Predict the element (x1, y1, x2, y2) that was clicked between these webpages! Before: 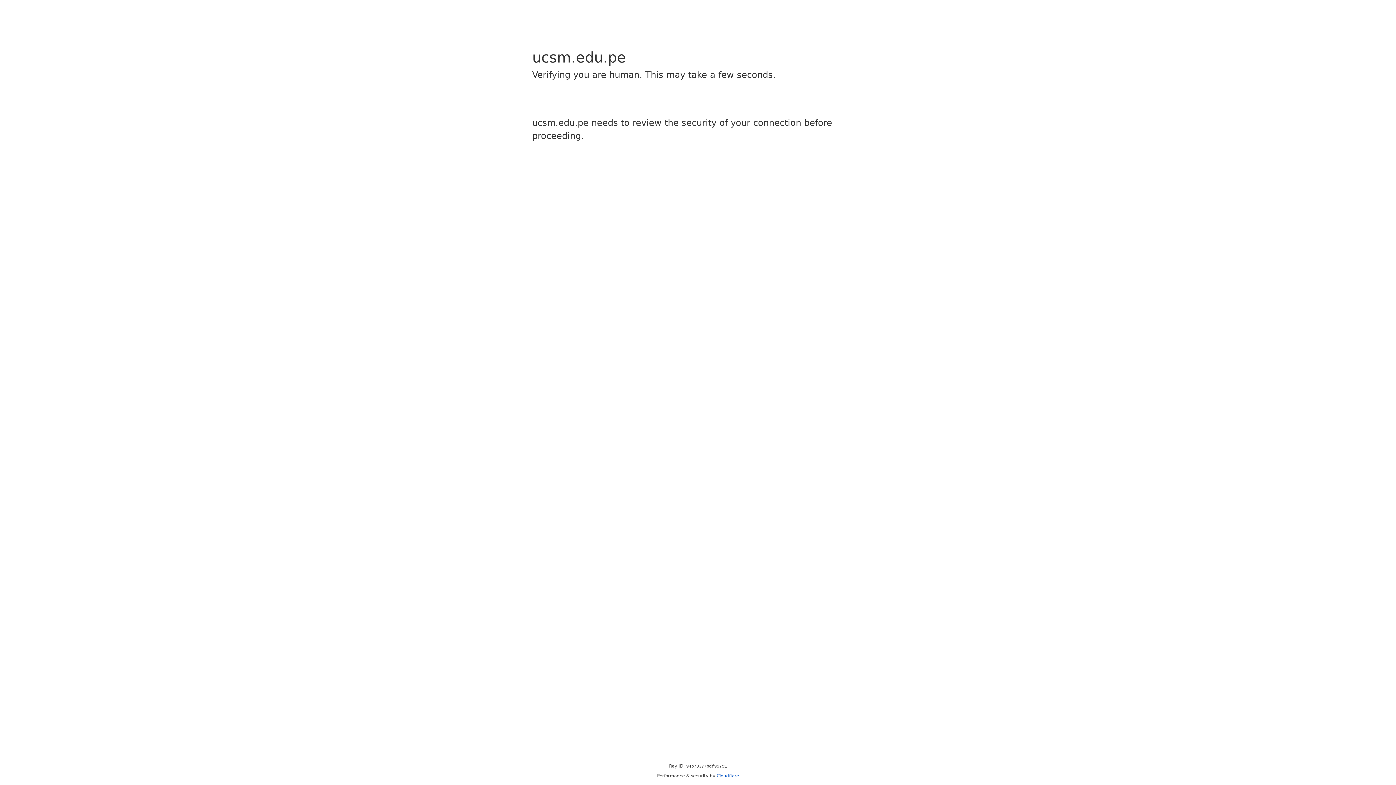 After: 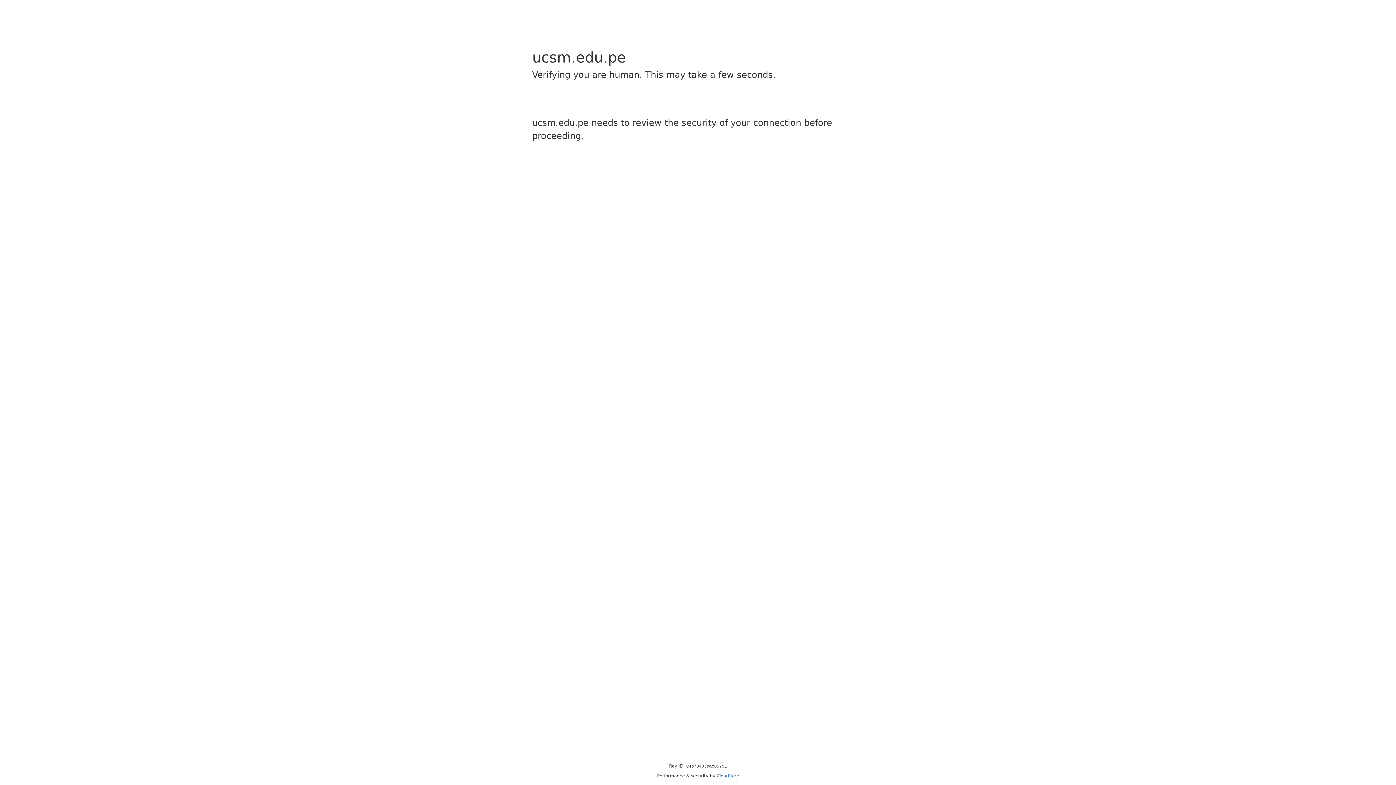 Action: label: Cloudflare bbox: (716, 773, 739, 778)